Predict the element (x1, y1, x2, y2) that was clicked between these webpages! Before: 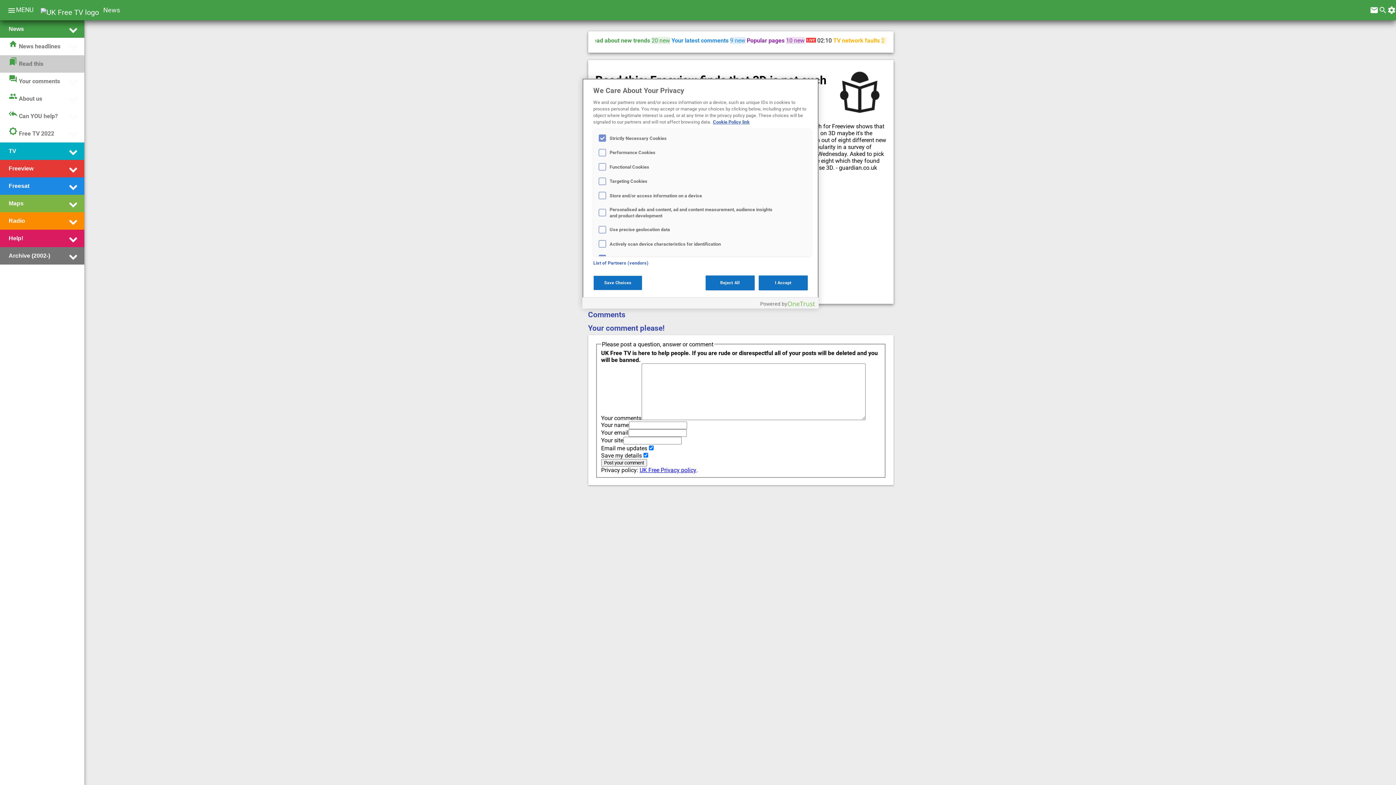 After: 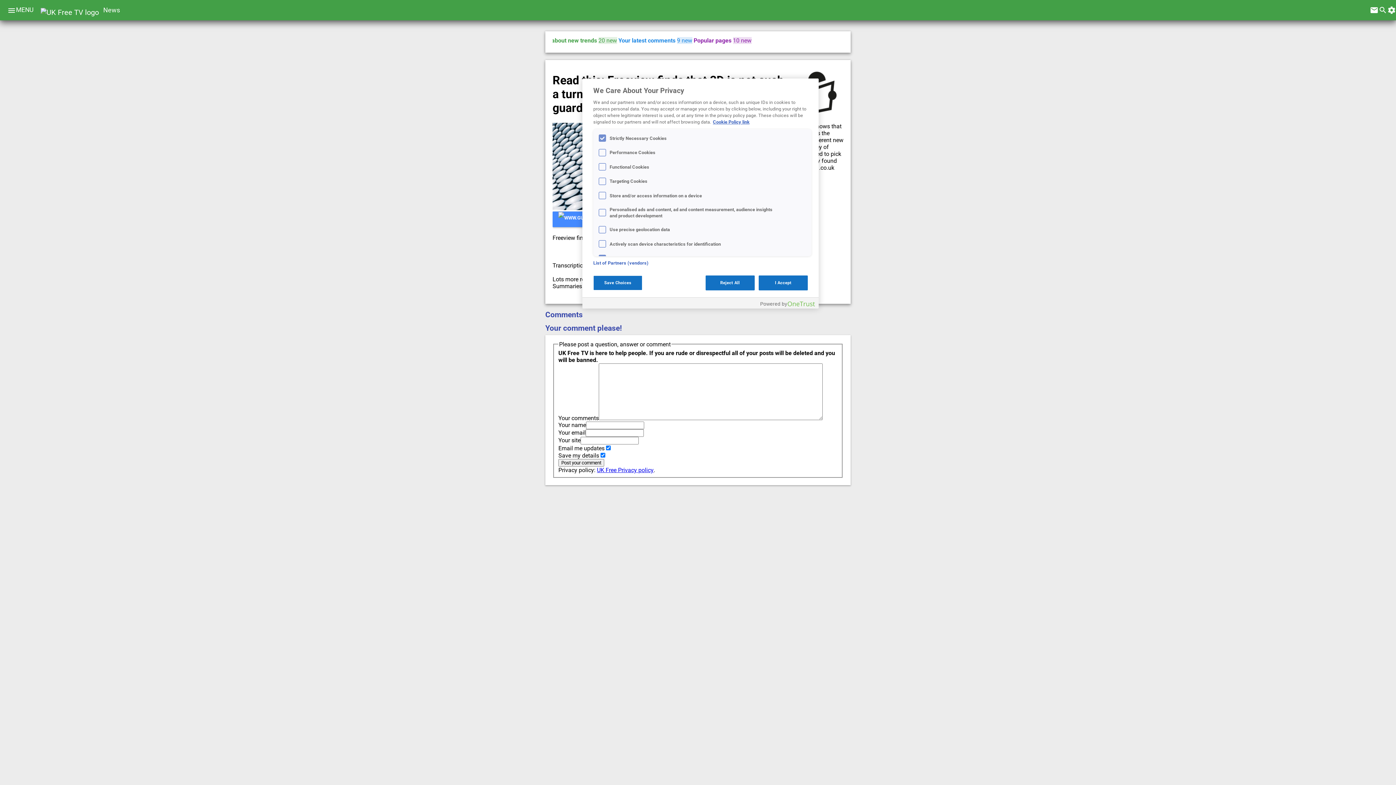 Action: label: MENU bbox: (16, 6, 33, 13)